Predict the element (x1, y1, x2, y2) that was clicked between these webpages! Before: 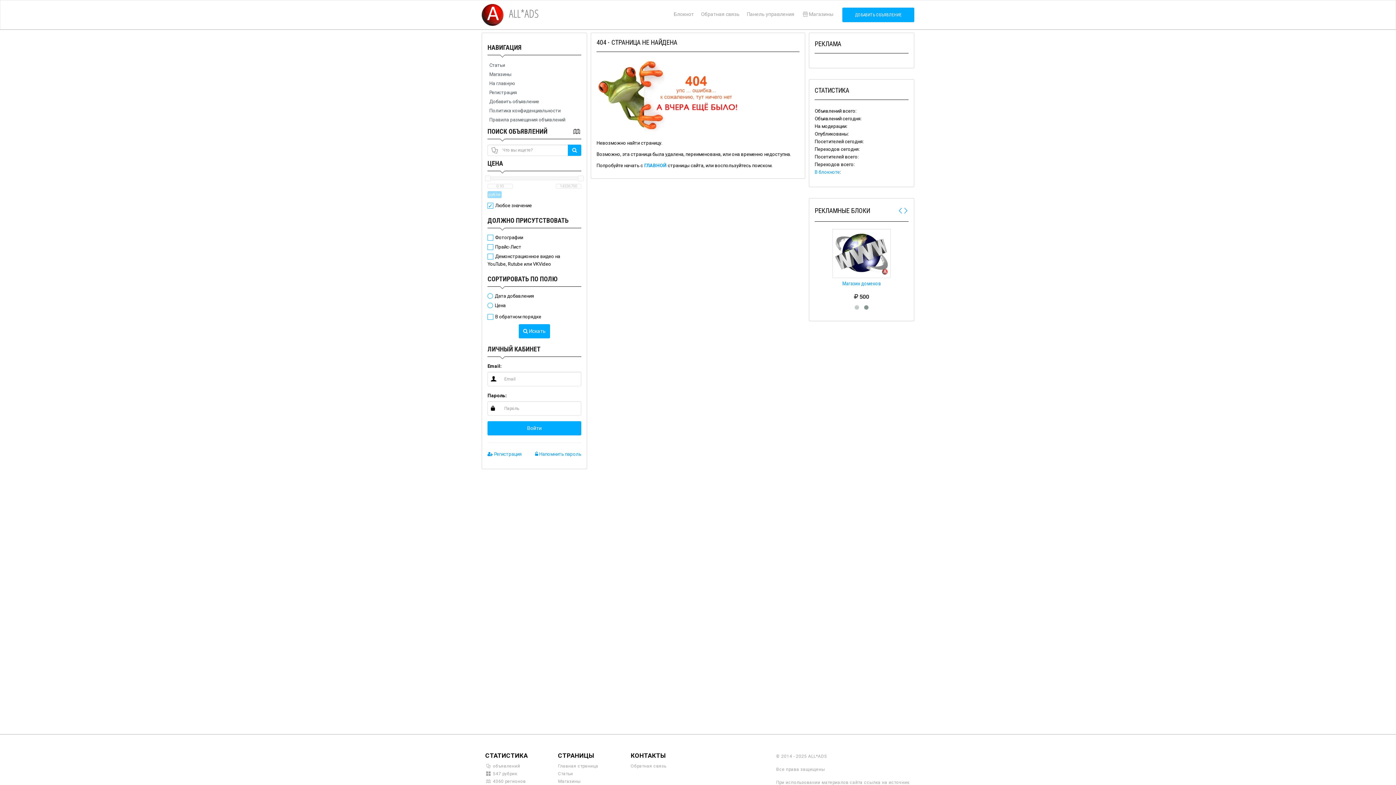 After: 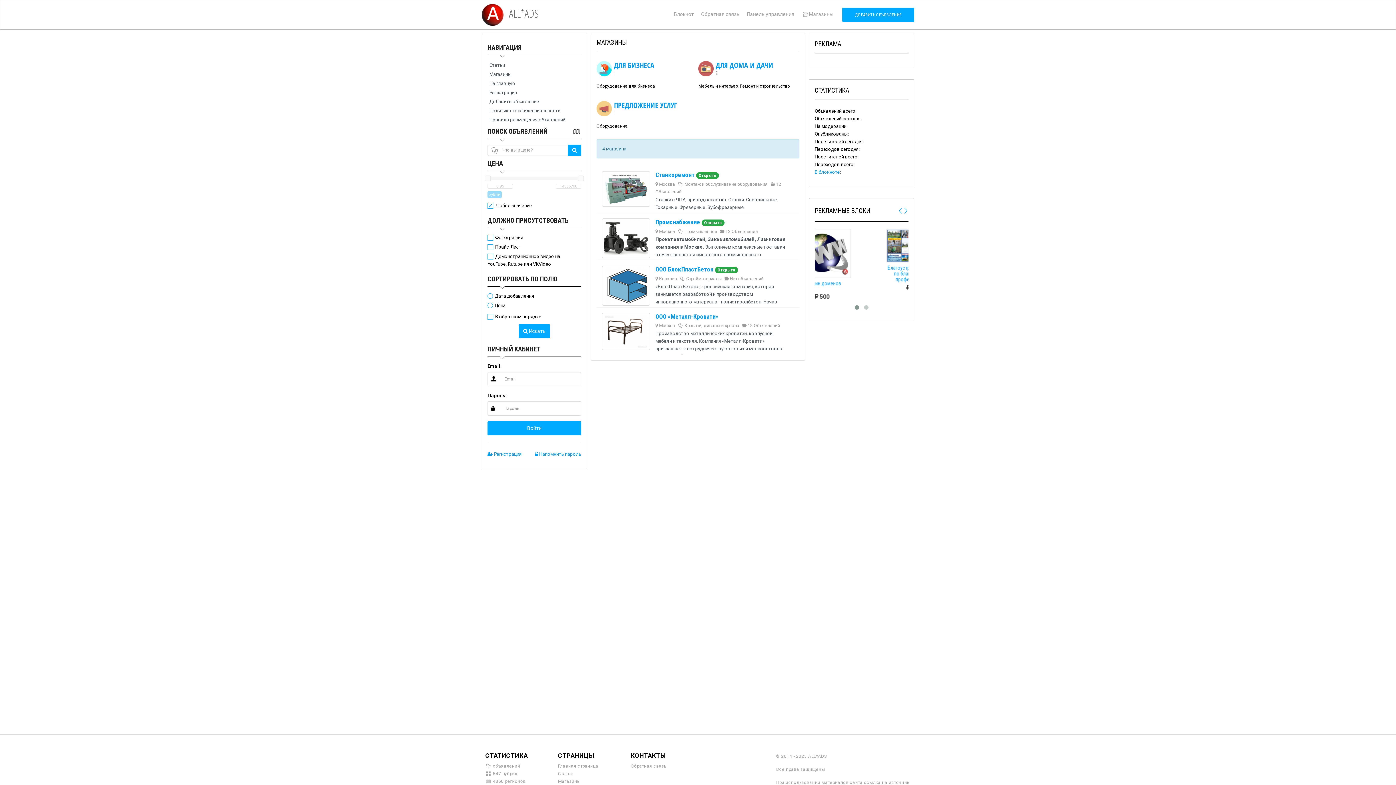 Action: label: Магазины bbox: (558, 779, 580, 784)